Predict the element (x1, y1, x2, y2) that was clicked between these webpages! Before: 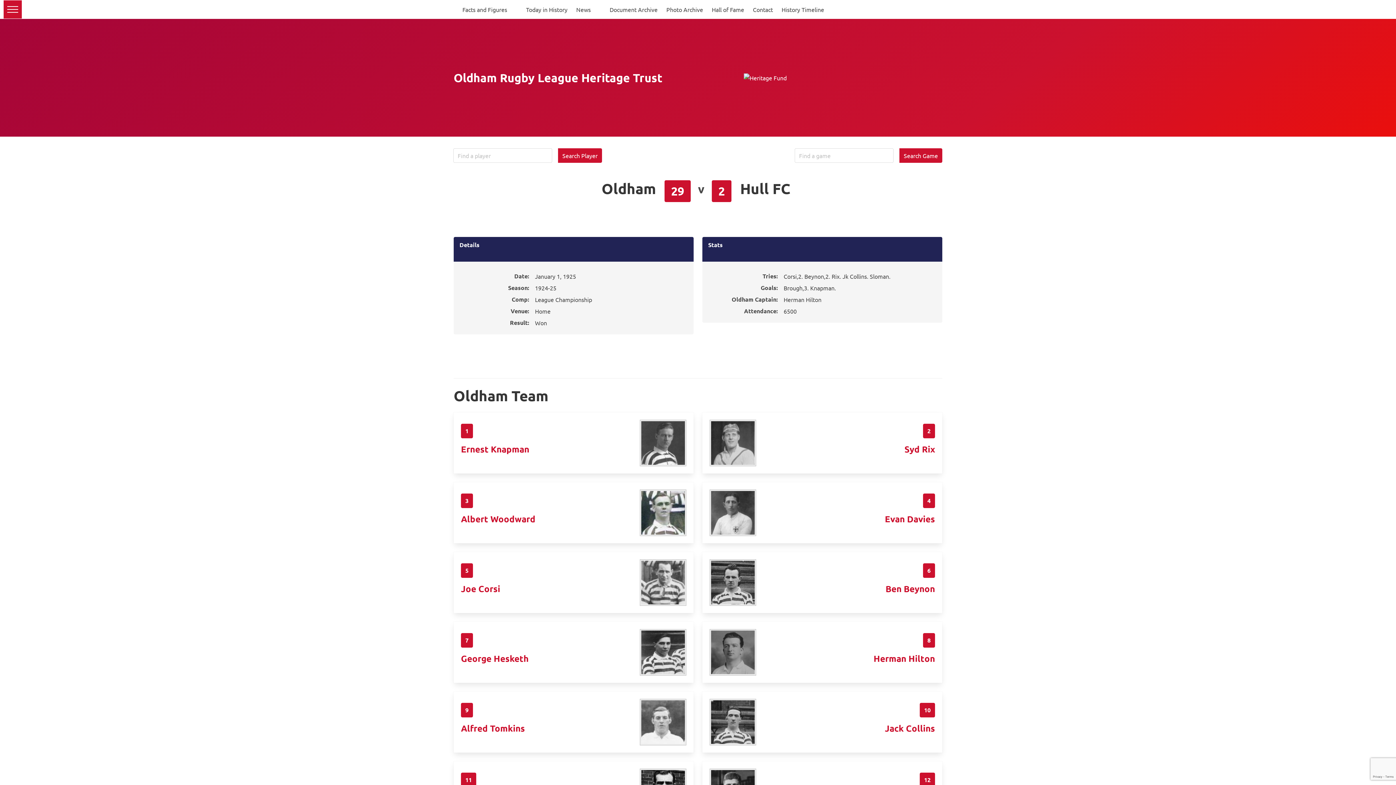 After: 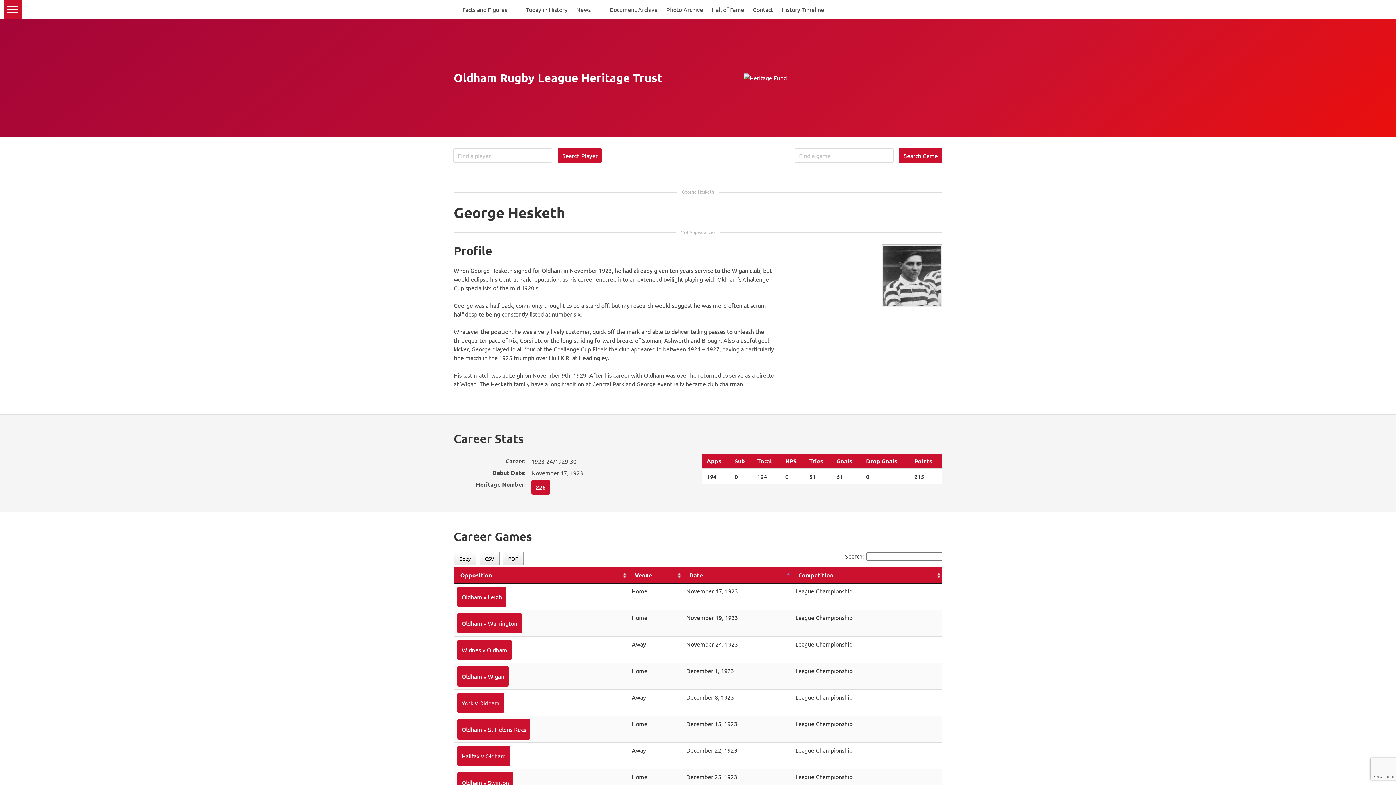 Action: label: George Hesketh bbox: (461, 652, 528, 664)